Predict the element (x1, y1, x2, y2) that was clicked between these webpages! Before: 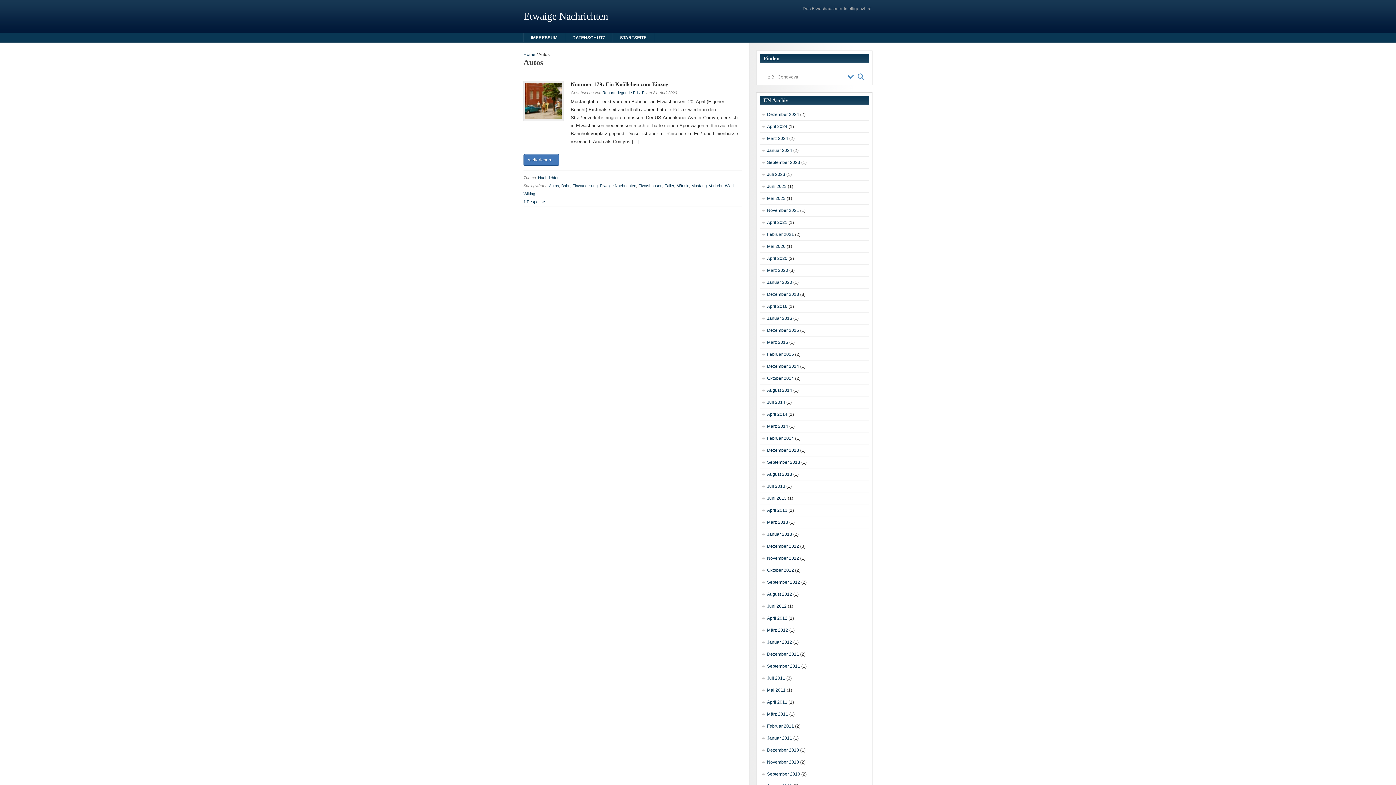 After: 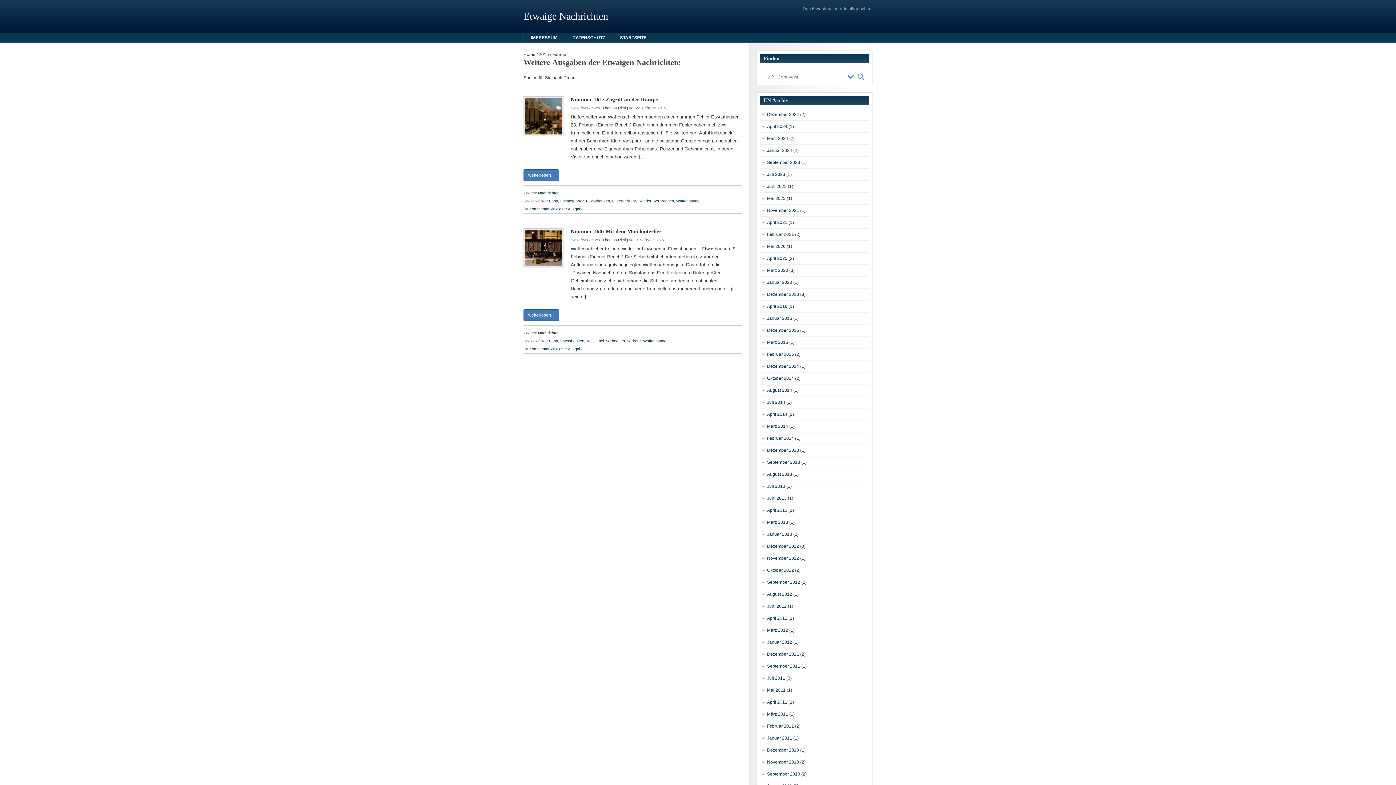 Action: label: Februar 2015 bbox: (767, 352, 794, 357)